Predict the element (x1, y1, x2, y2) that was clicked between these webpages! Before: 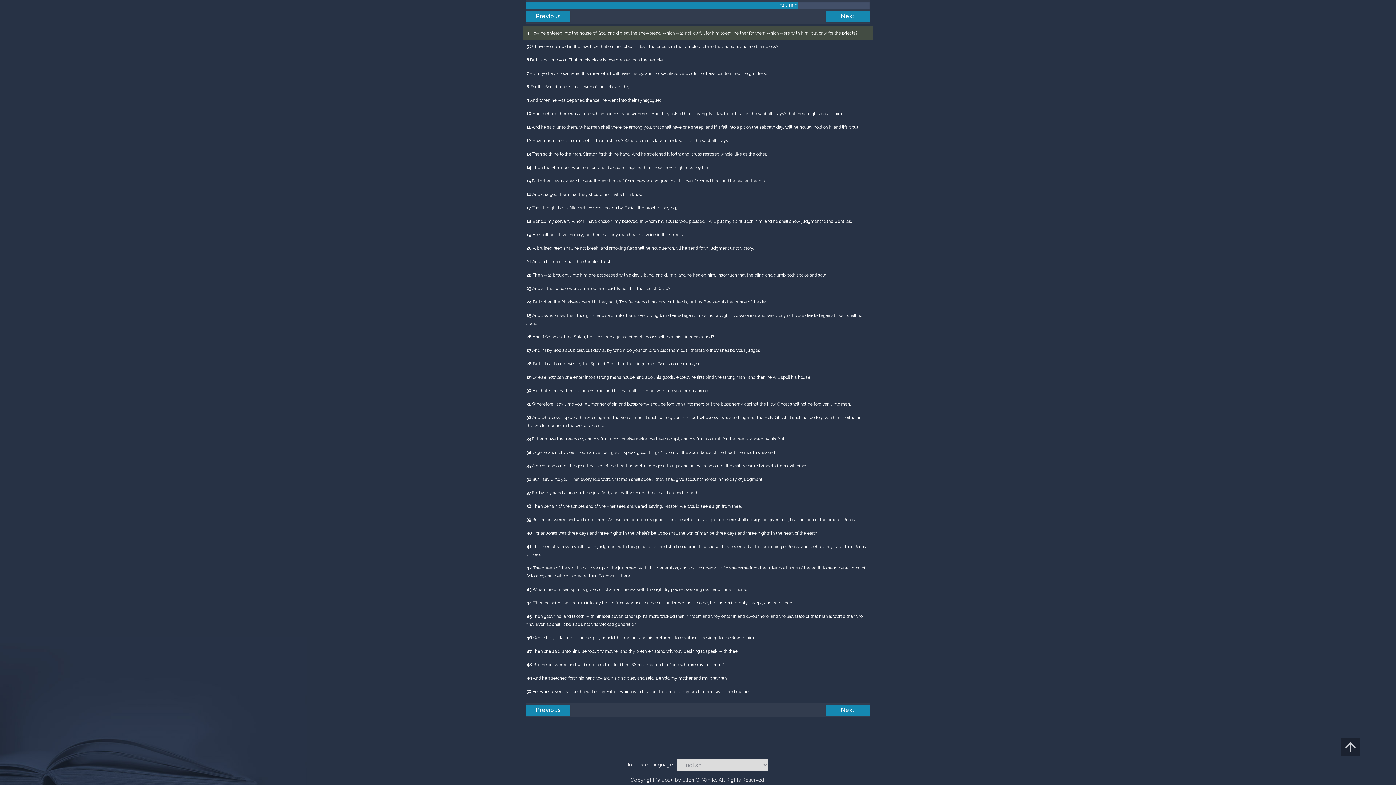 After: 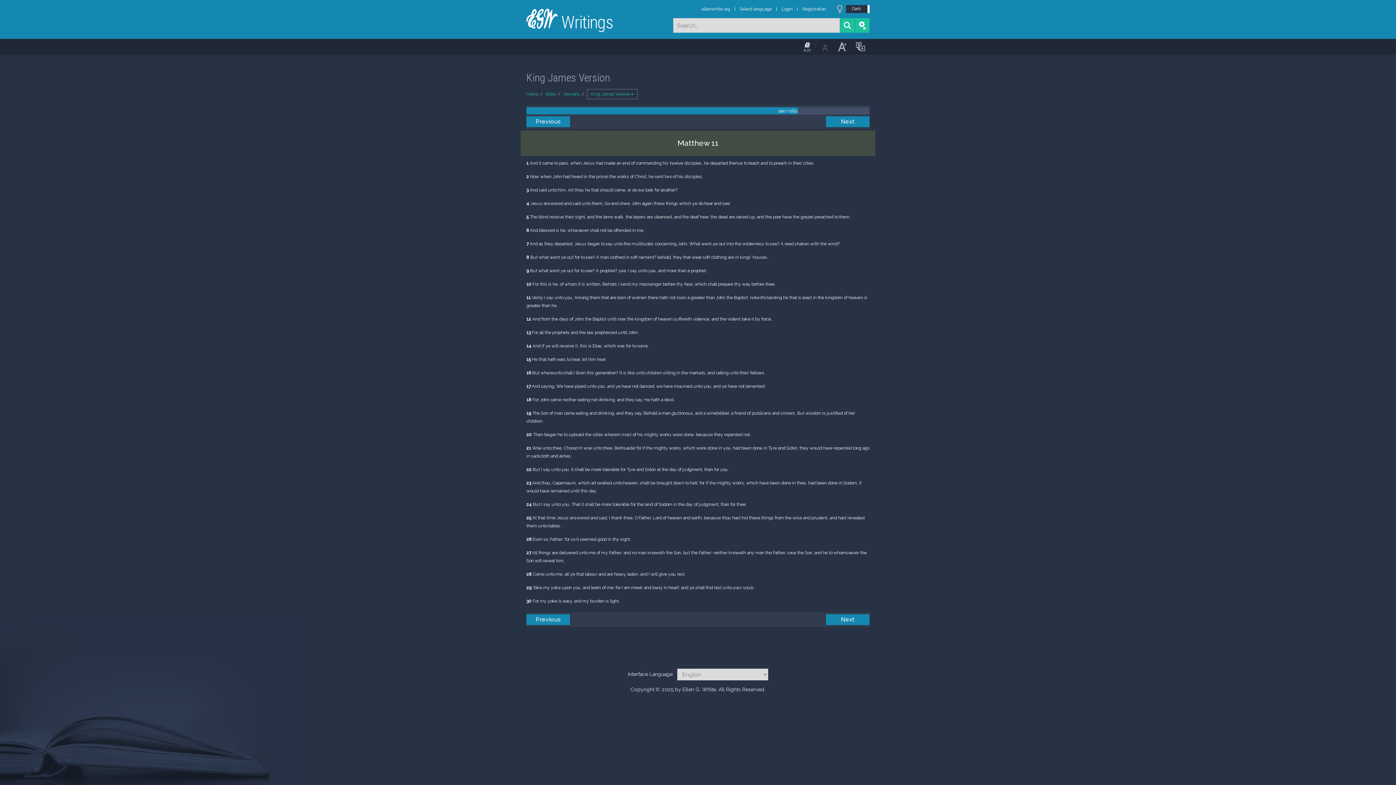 Action: bbox: (526, 705, 570, 716) label: Previous